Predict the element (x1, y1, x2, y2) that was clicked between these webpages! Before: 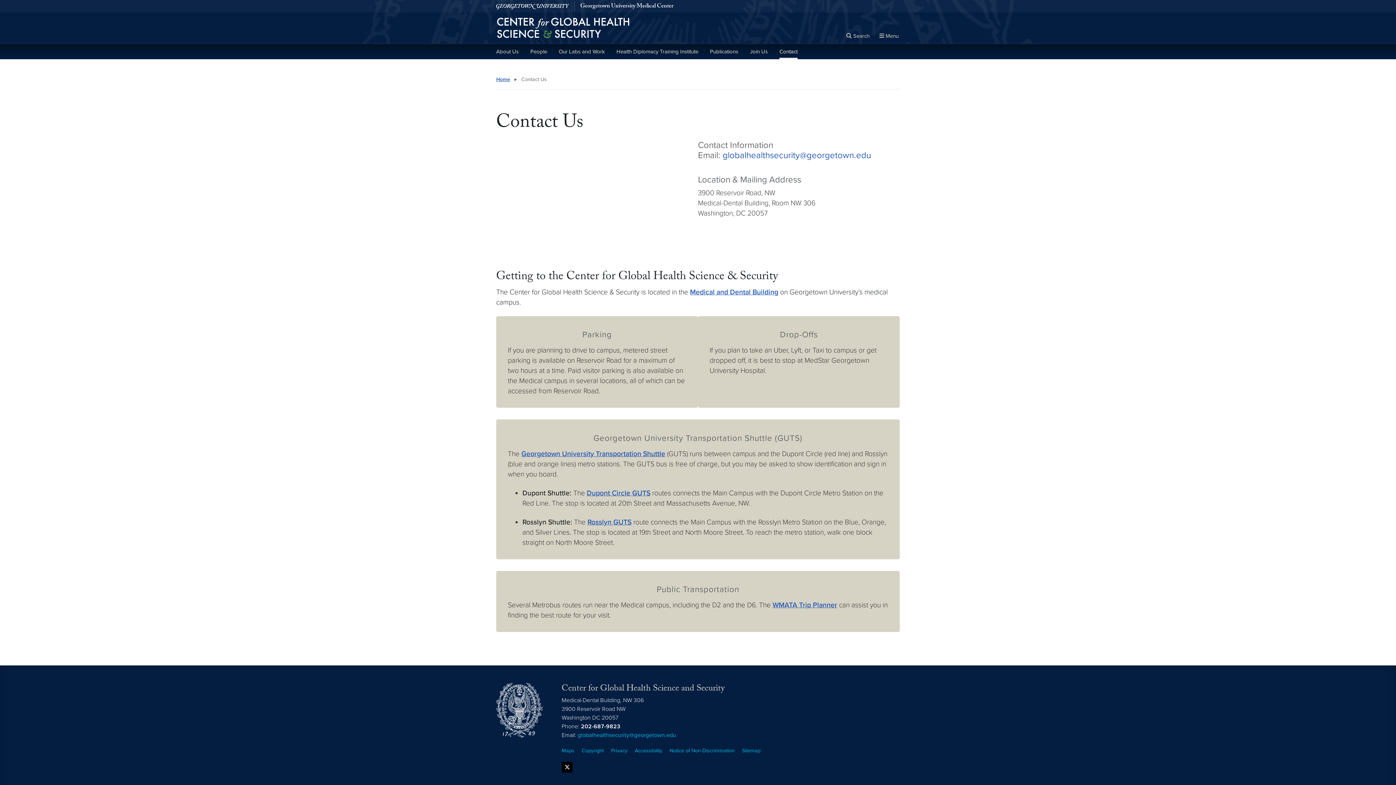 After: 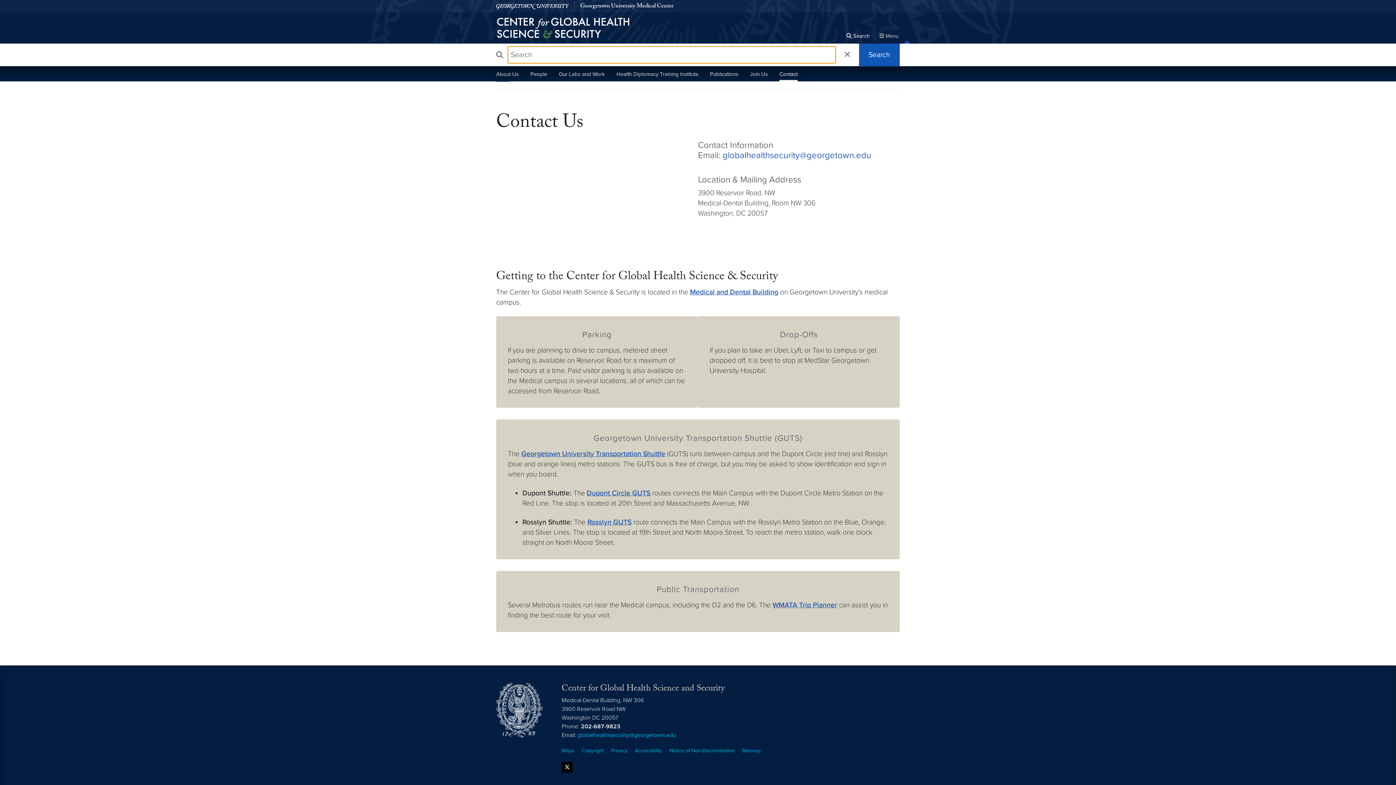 Action: bbox: (845, 31, 870, 40) label: Open search form